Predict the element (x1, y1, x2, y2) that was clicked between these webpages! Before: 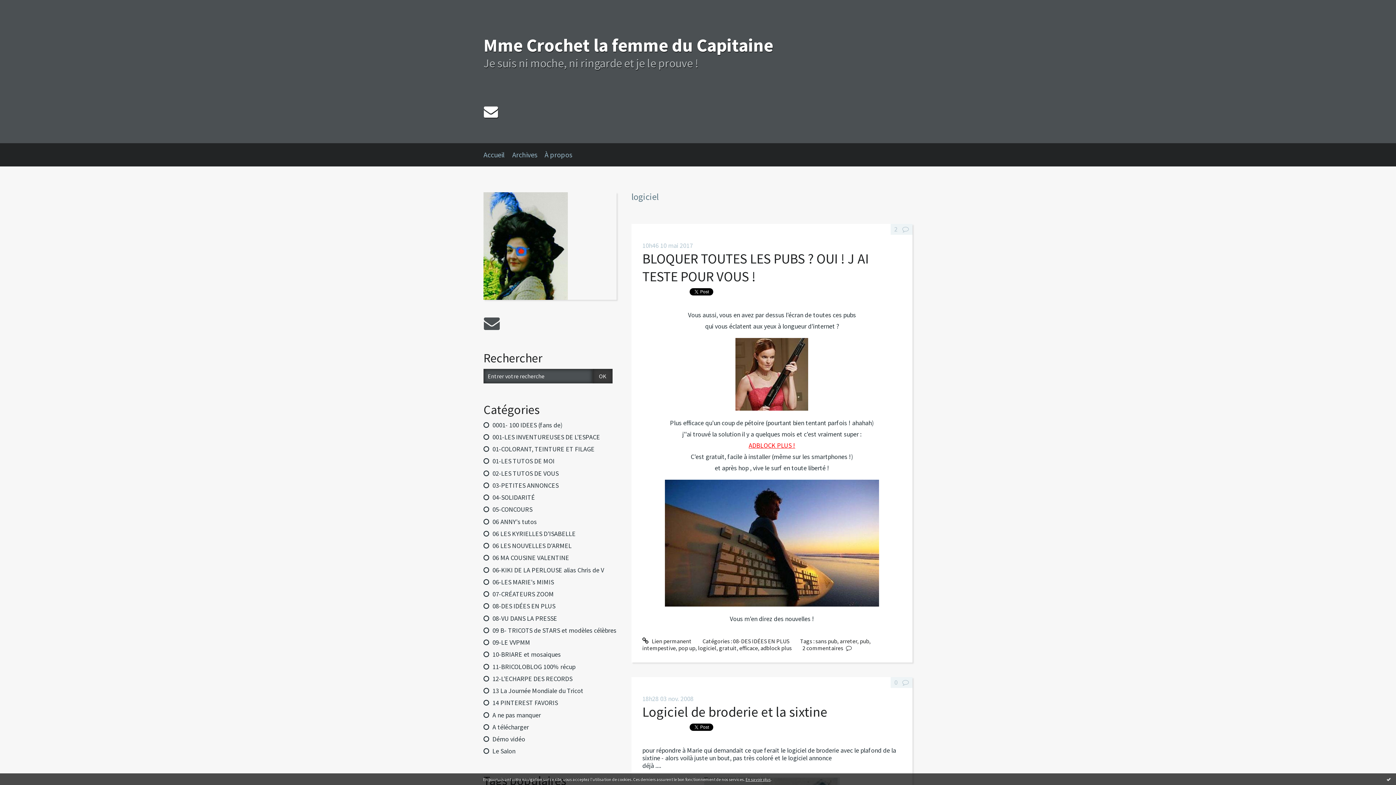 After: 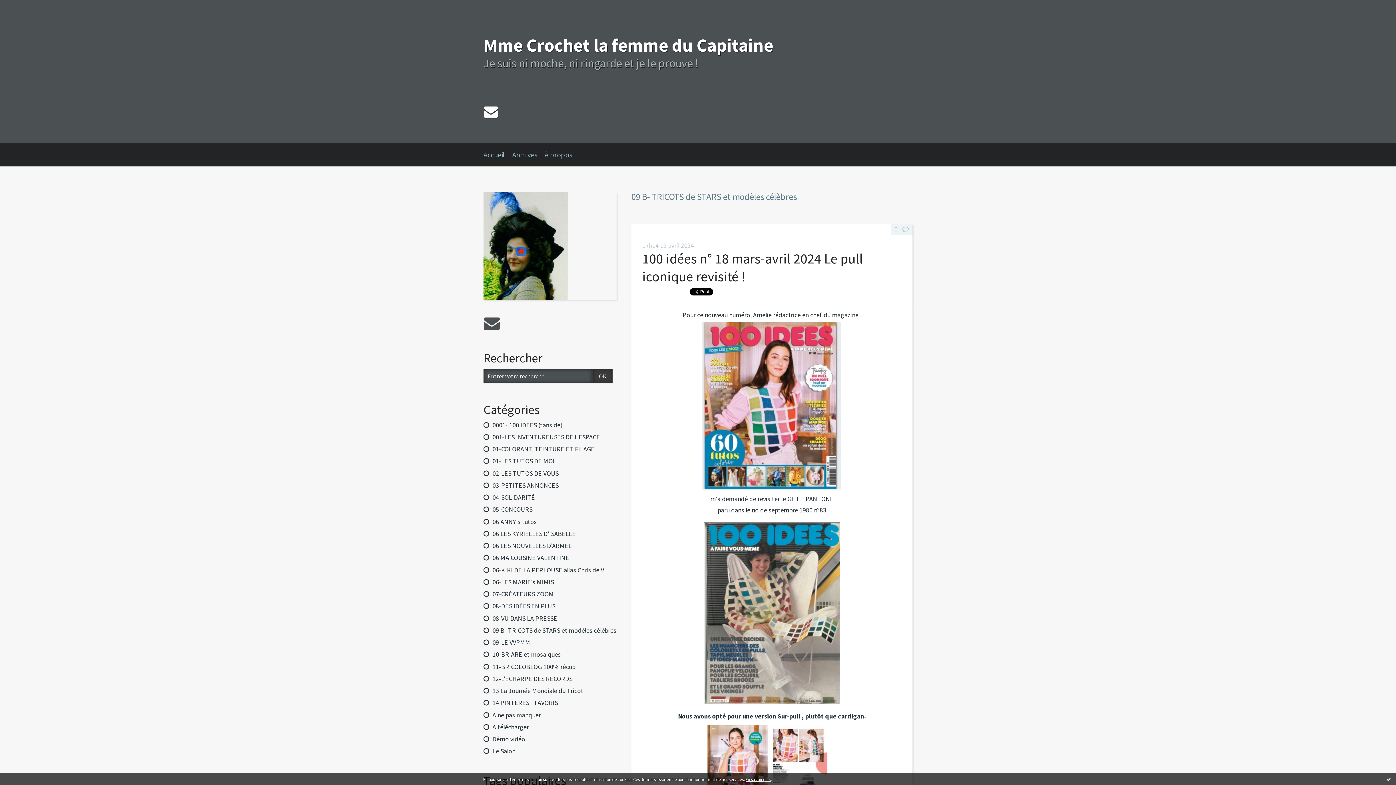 Action: label: 09 B- TRICOTS de STARS et modèles célèbres bbox: (492, 626, 616, 634)